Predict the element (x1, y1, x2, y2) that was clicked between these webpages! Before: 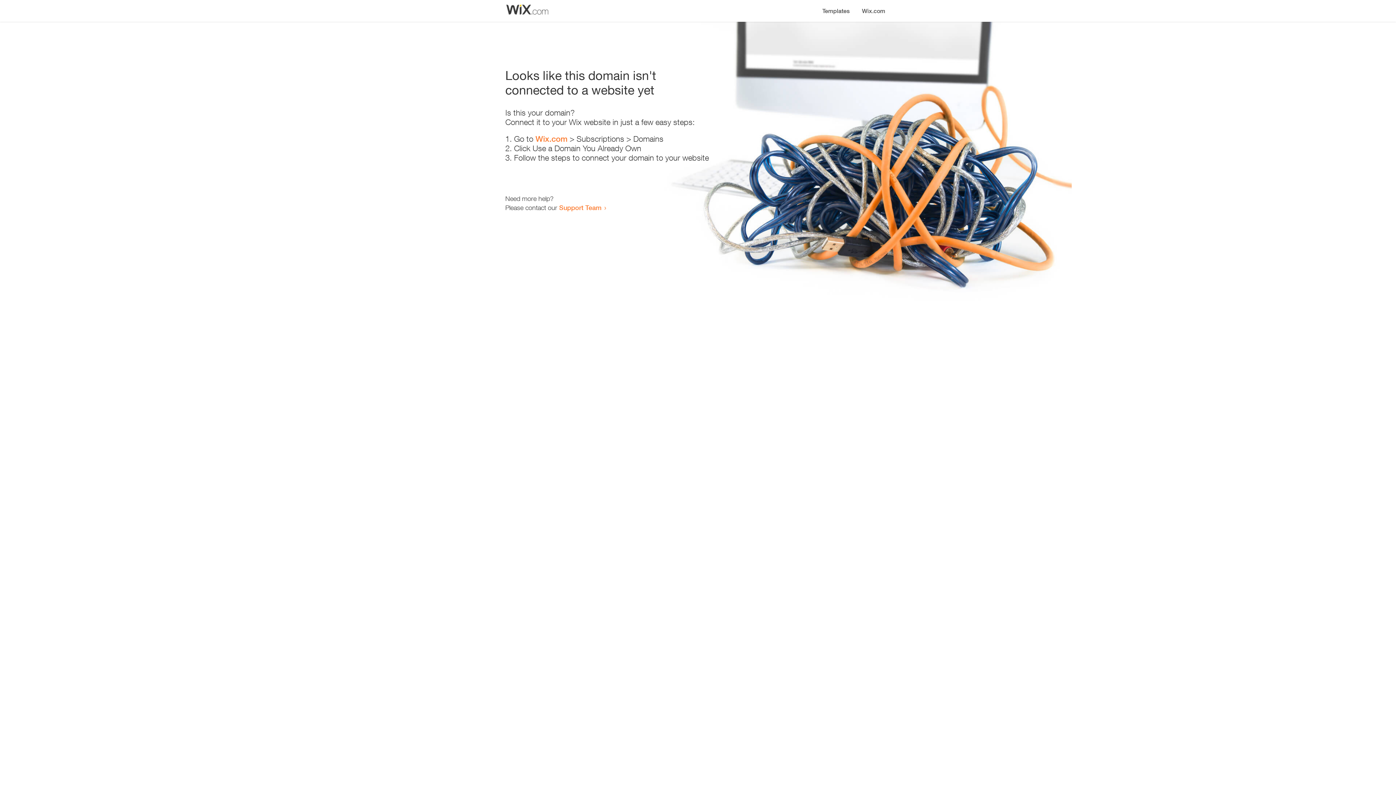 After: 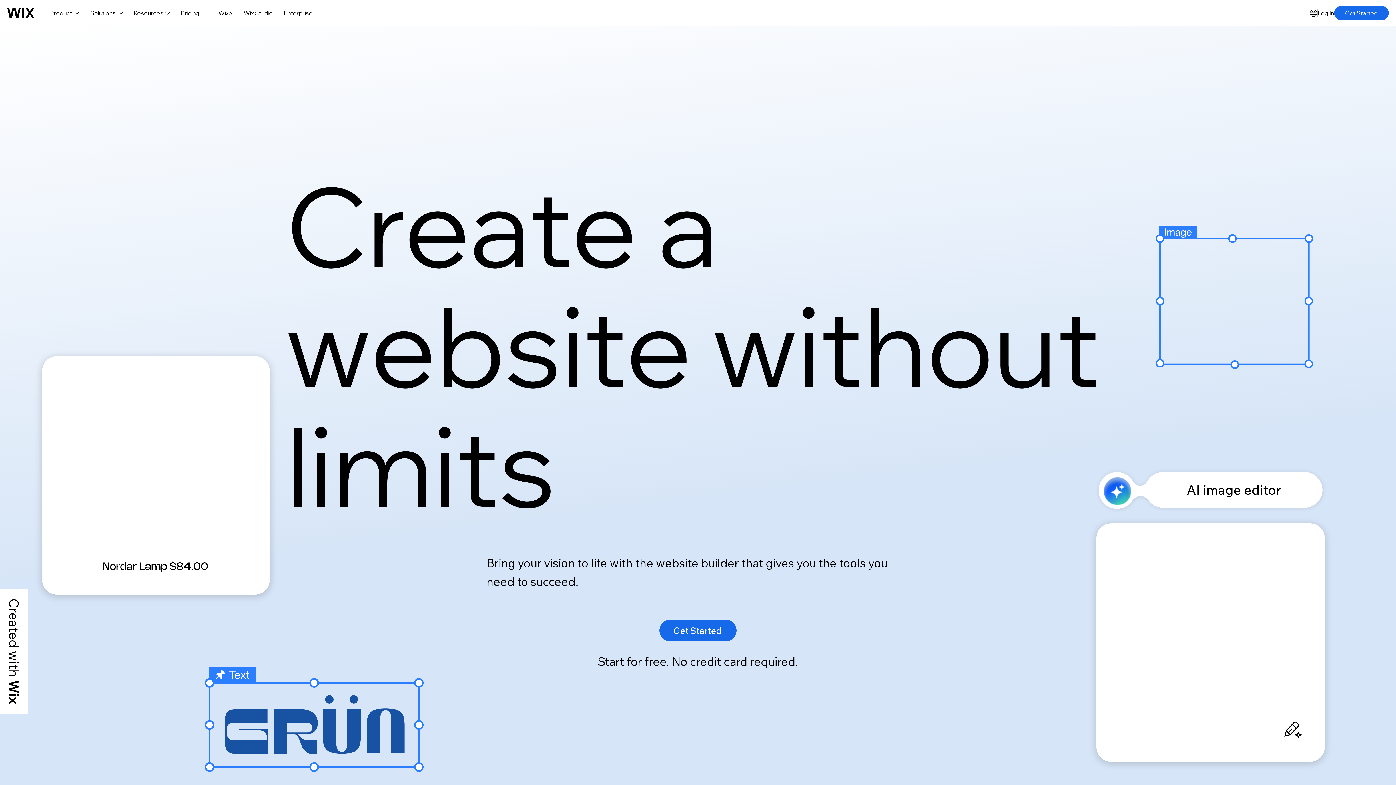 Action: label: Wix.com bbox: (535, 134, 567, 143)